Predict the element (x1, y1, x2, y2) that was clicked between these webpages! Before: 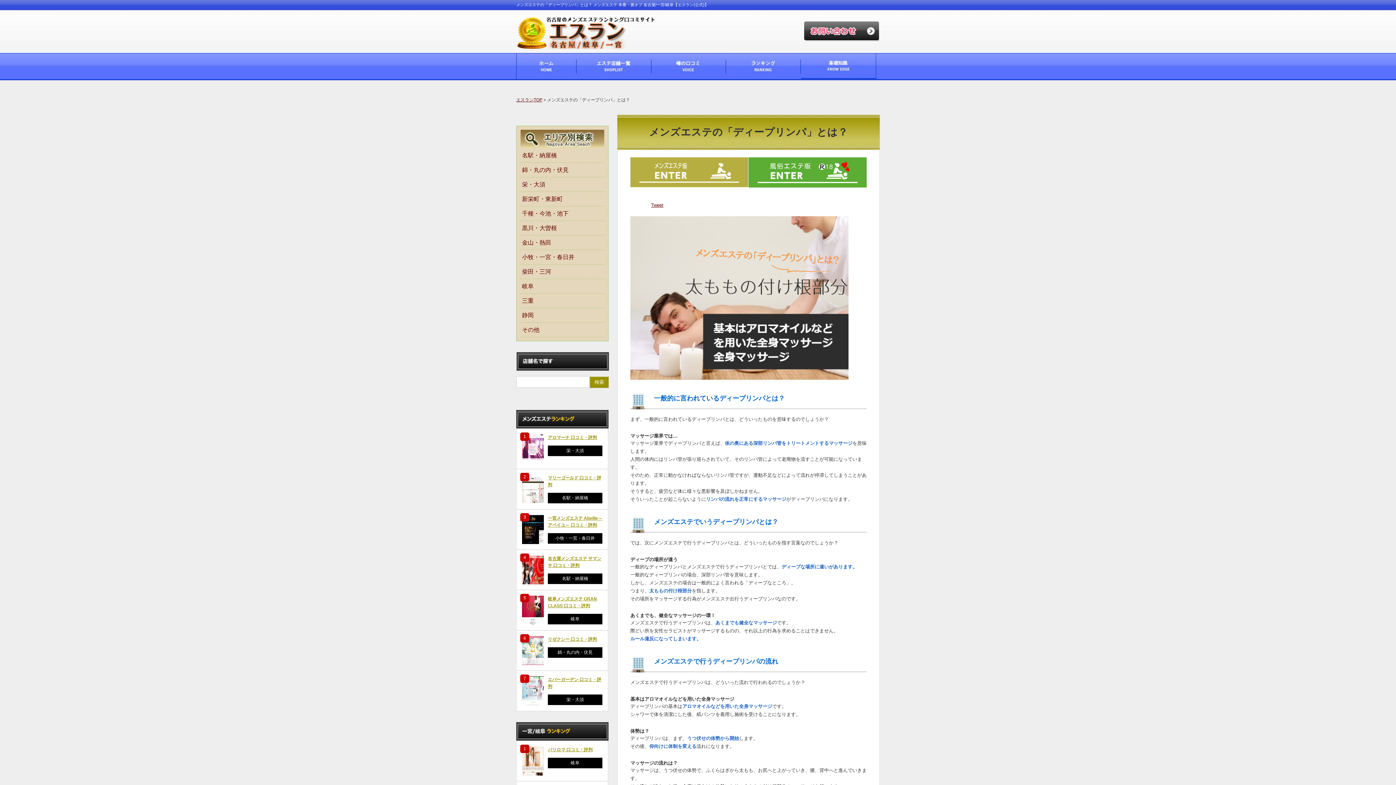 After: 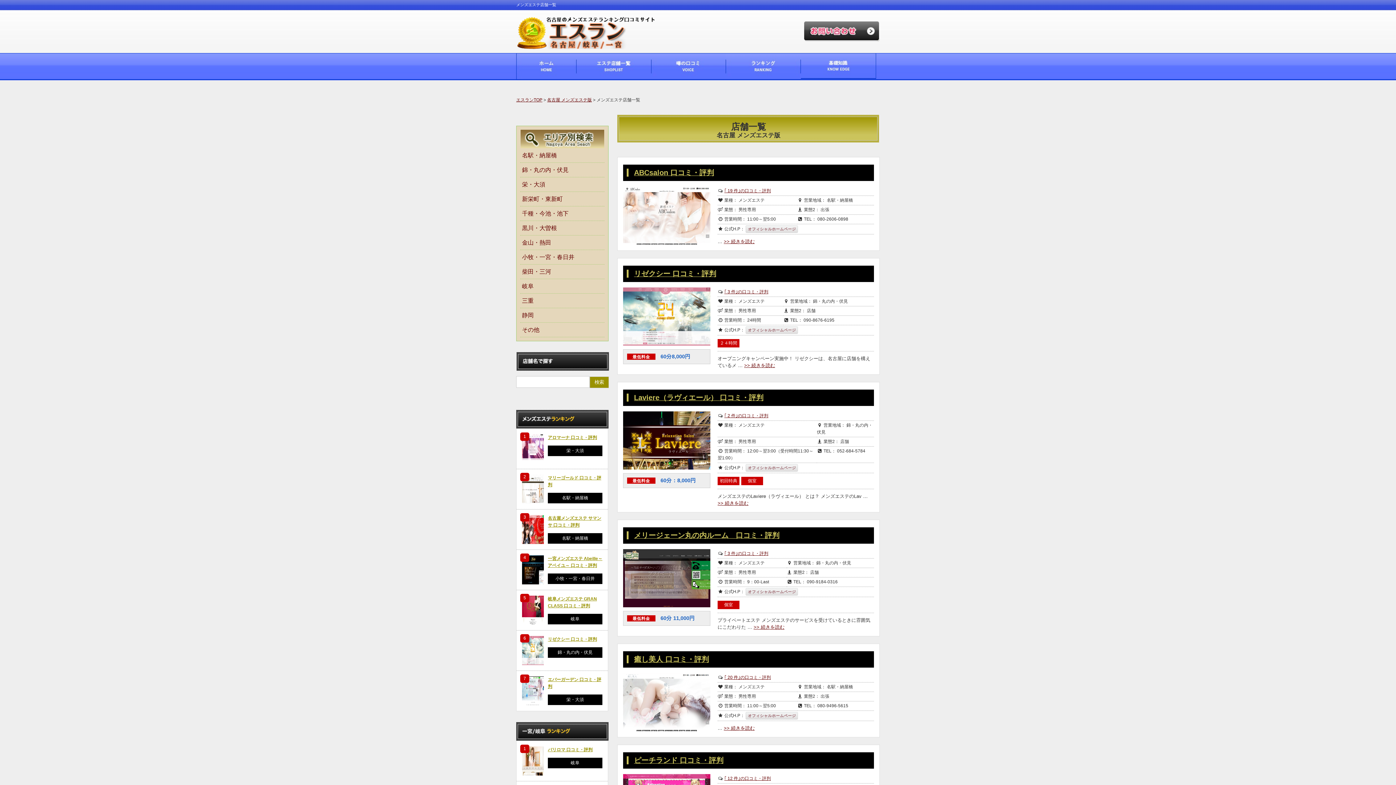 Action: bbox: (576, 53, 651, 58)